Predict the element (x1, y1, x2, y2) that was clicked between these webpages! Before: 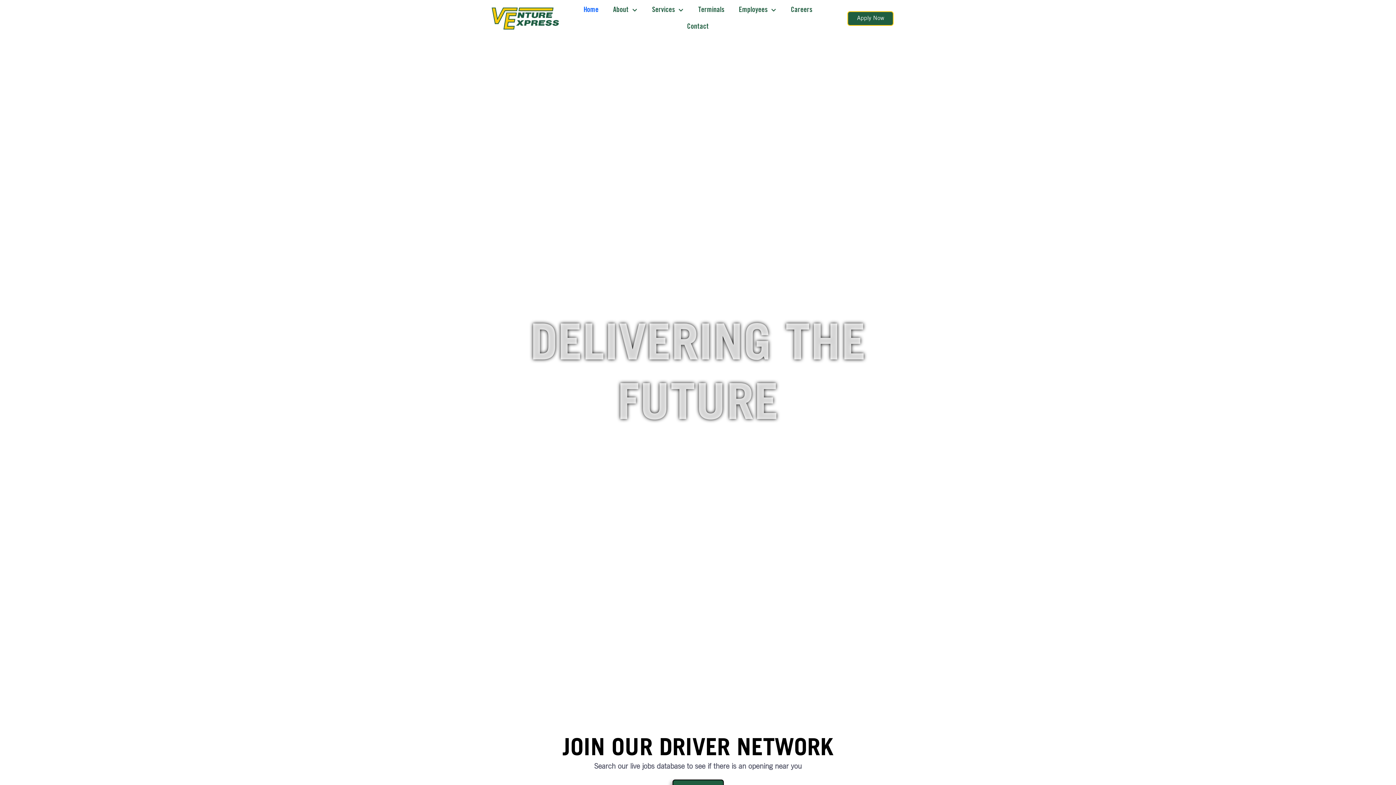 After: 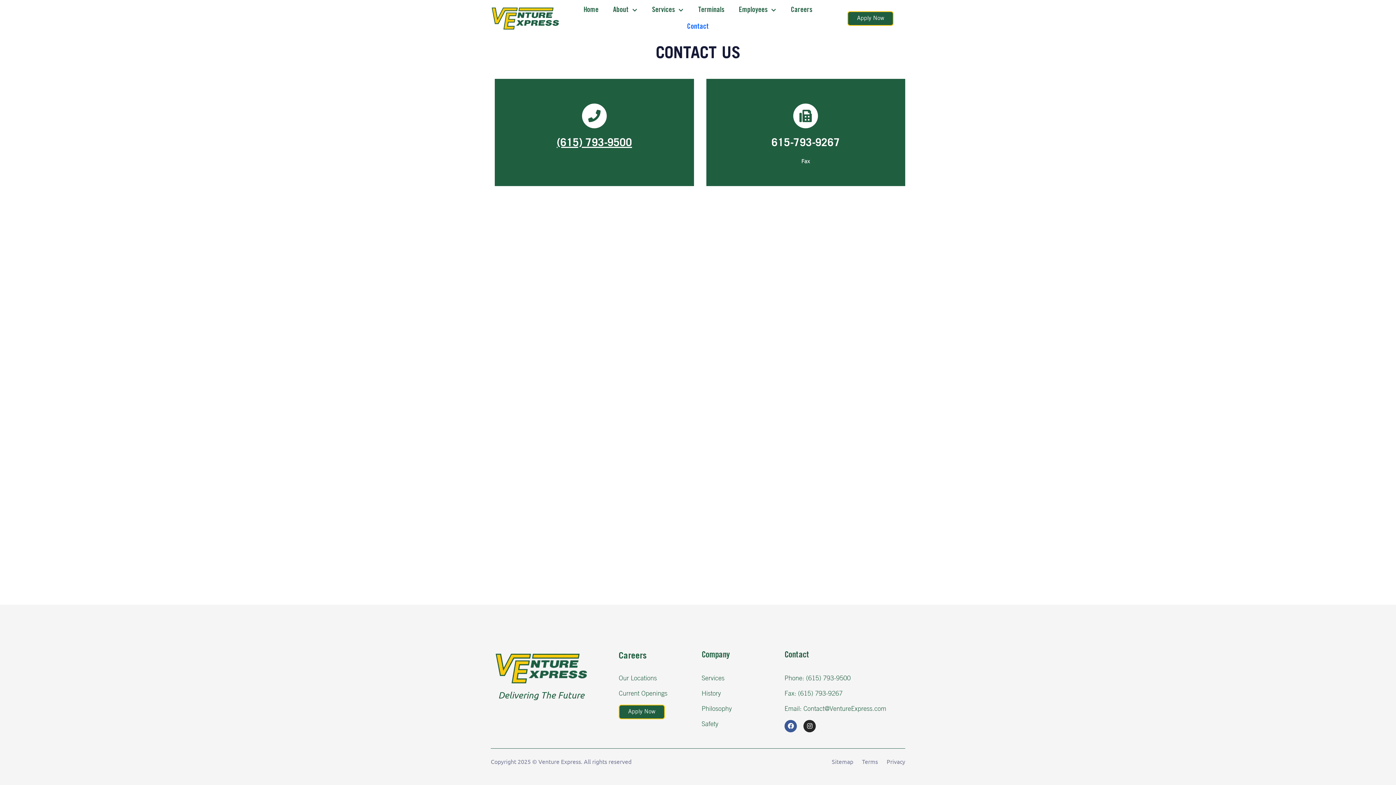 Action: bbox: (679, 18, 716, 35) label: Contact